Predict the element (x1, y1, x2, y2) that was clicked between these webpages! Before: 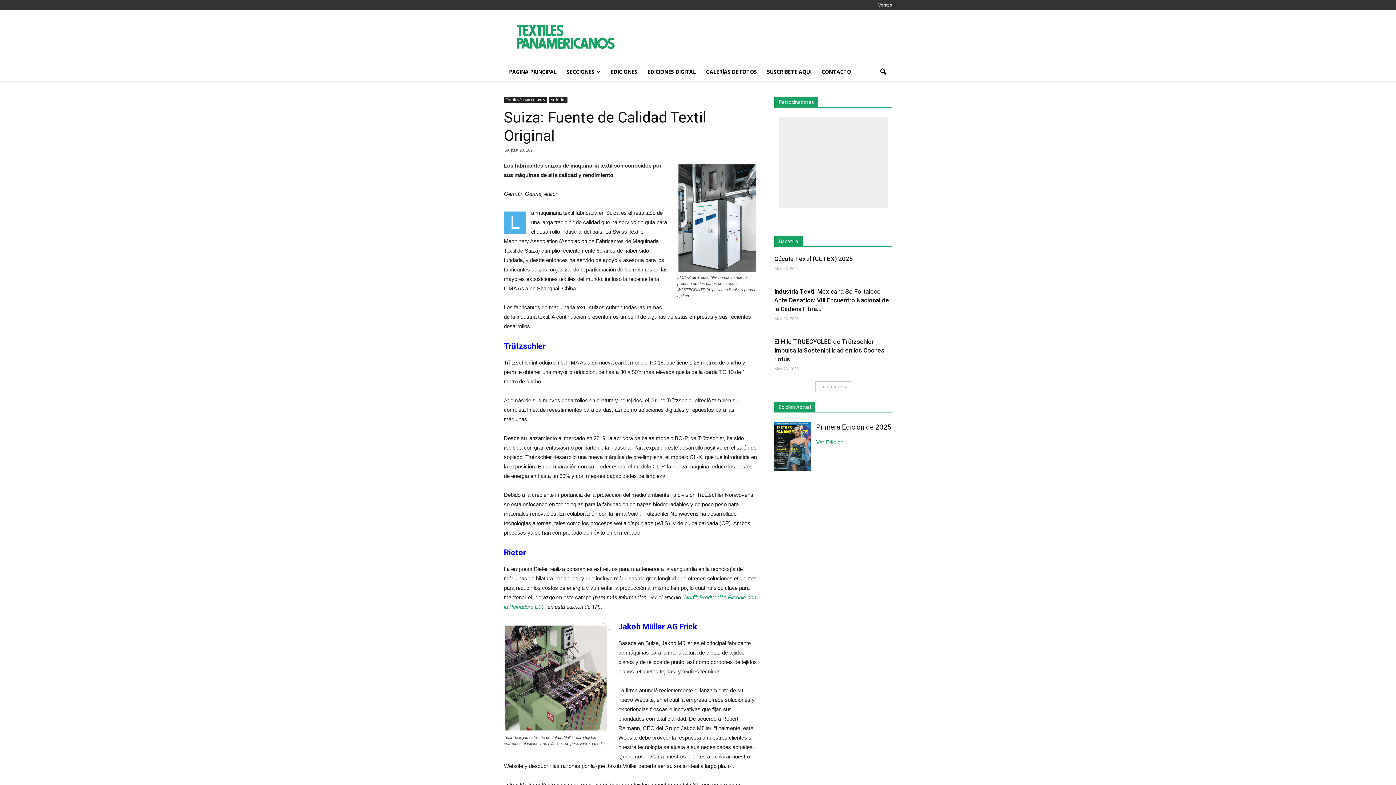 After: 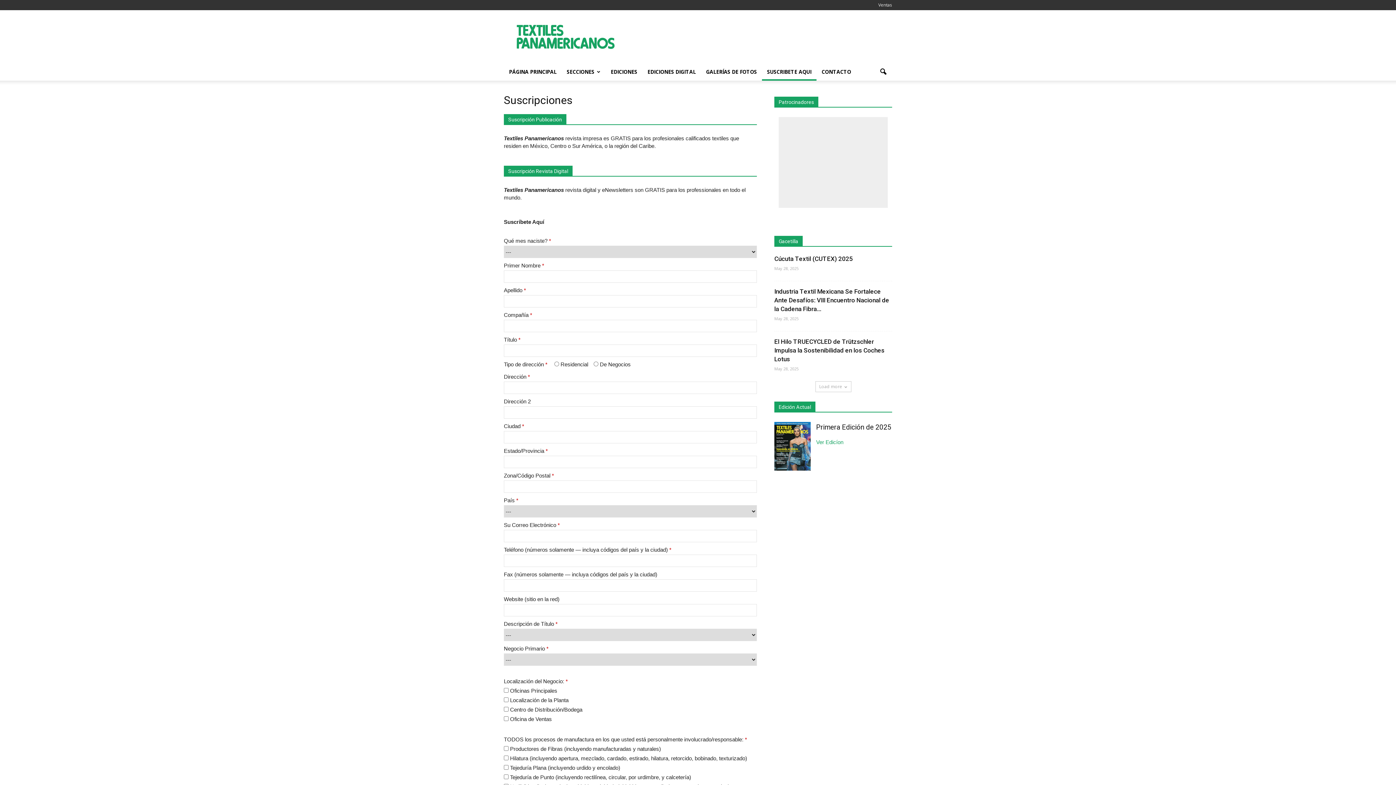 Action: label: SUSCRIBETE AQUI bbox: (762, 63, 816, 80)